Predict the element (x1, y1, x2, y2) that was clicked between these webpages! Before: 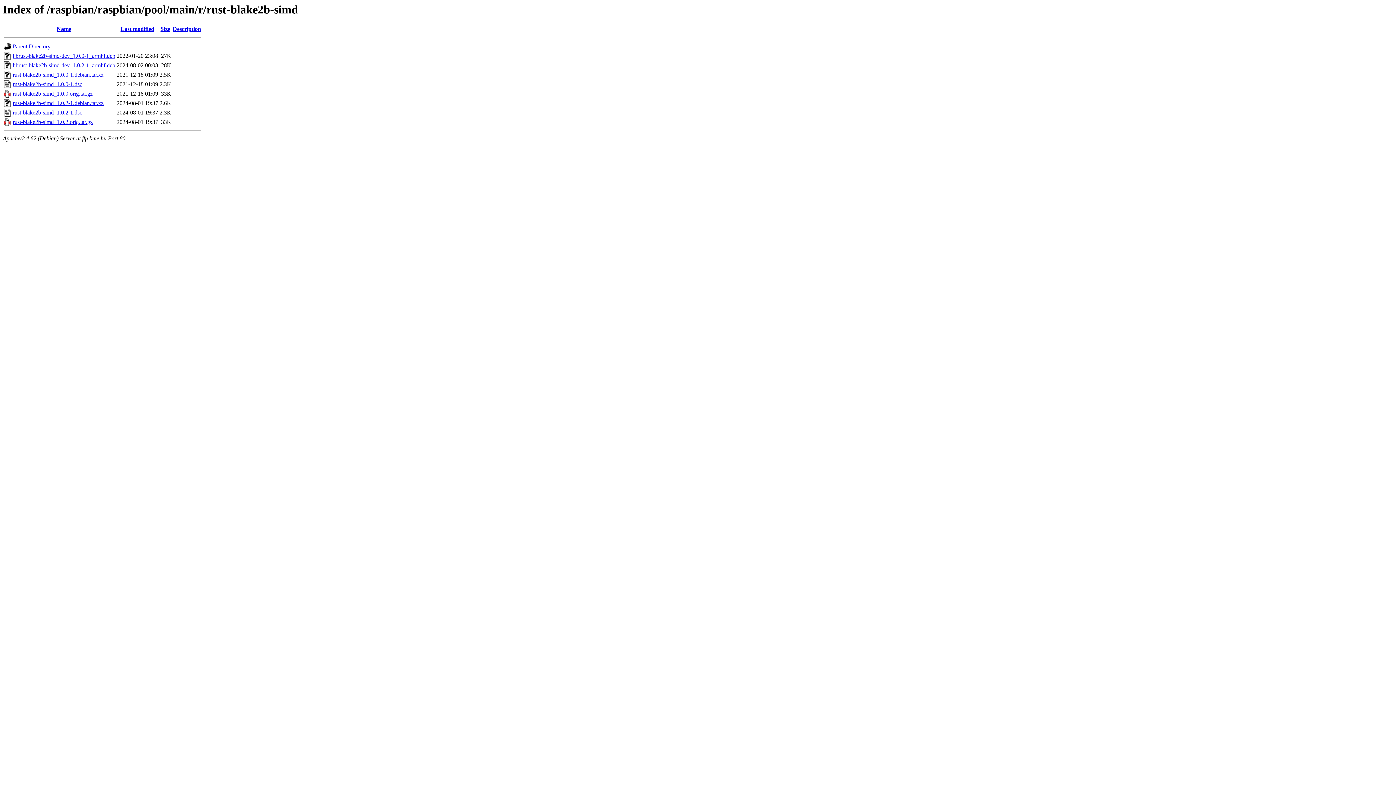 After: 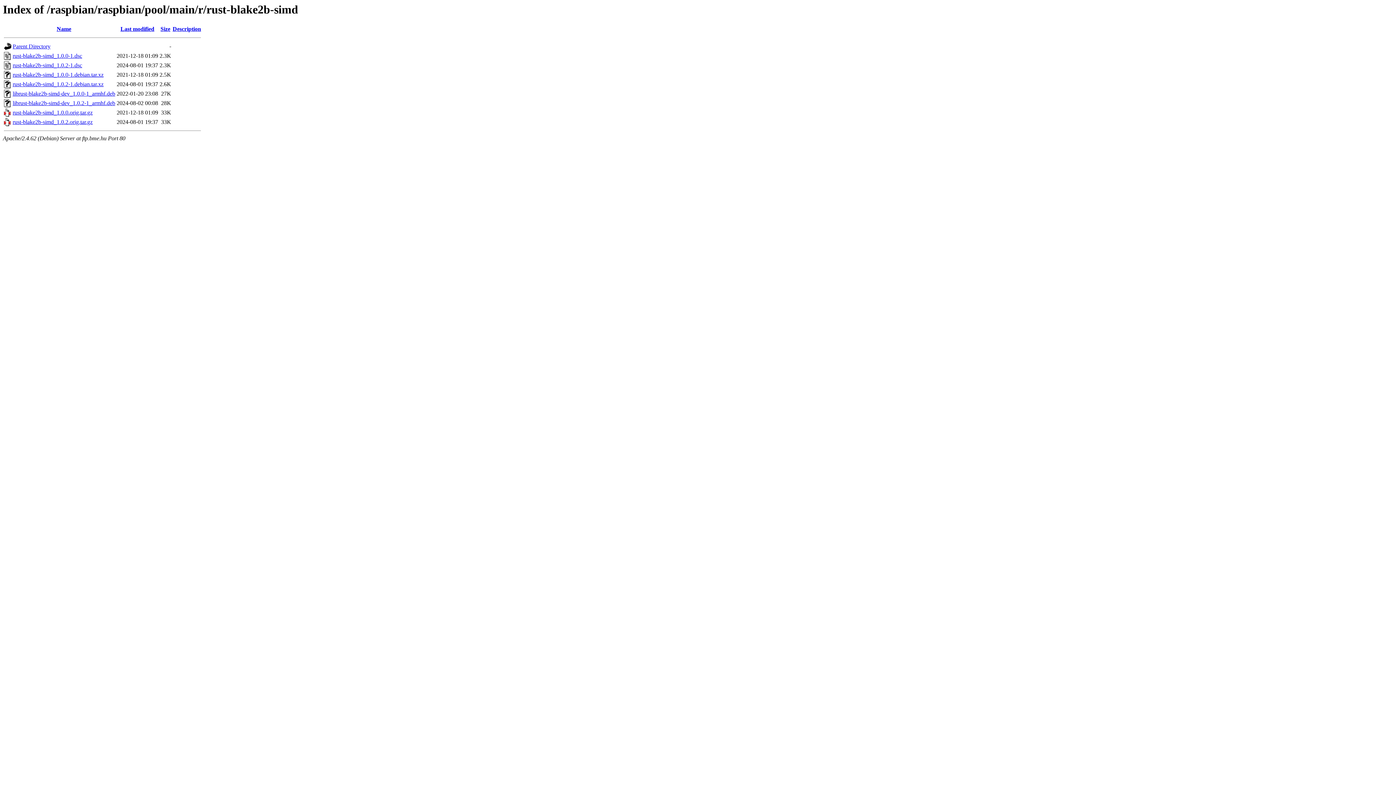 Action: label: Size bbox: (160, 25, 170, 32)